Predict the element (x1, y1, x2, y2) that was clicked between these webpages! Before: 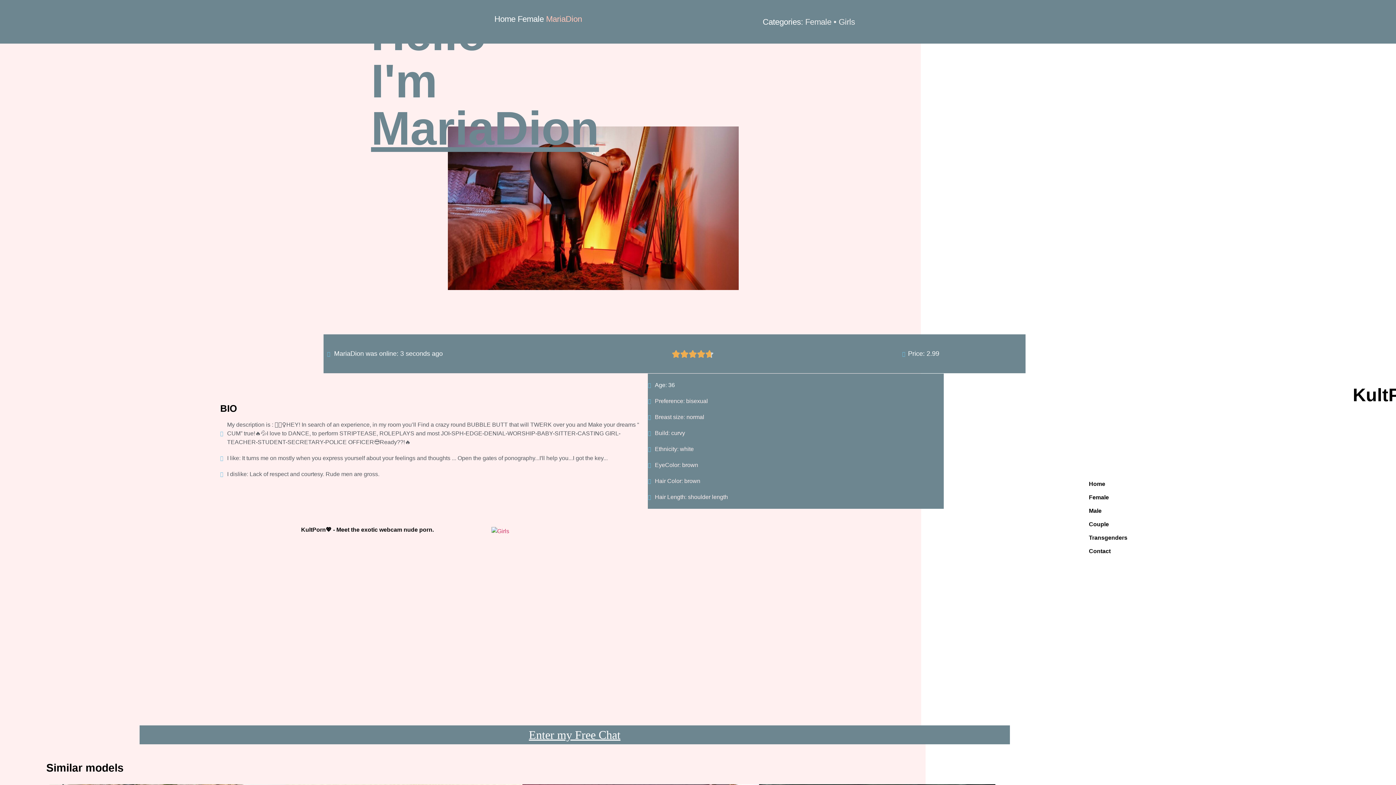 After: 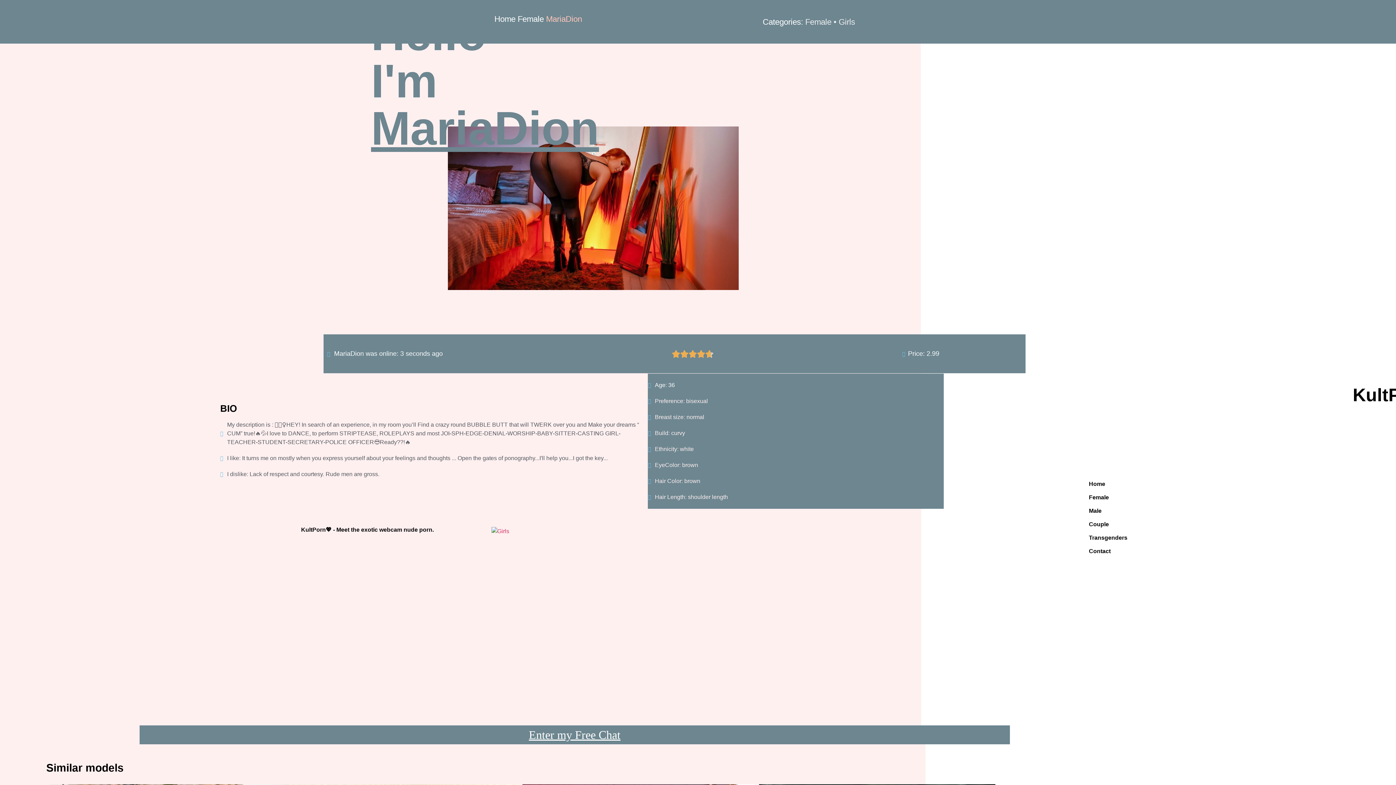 Action: bbox: (521, 721, 627, 749) label: Enter my Free Chat